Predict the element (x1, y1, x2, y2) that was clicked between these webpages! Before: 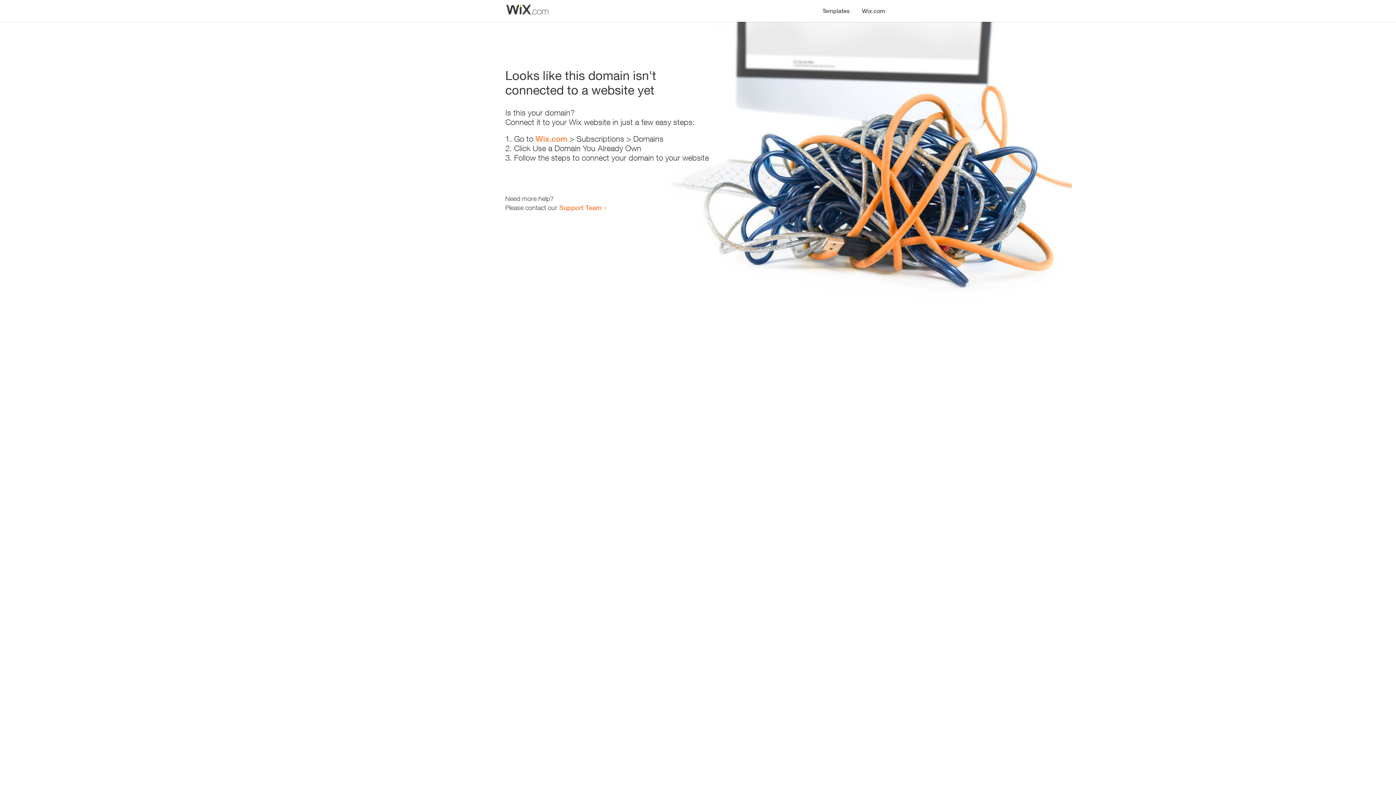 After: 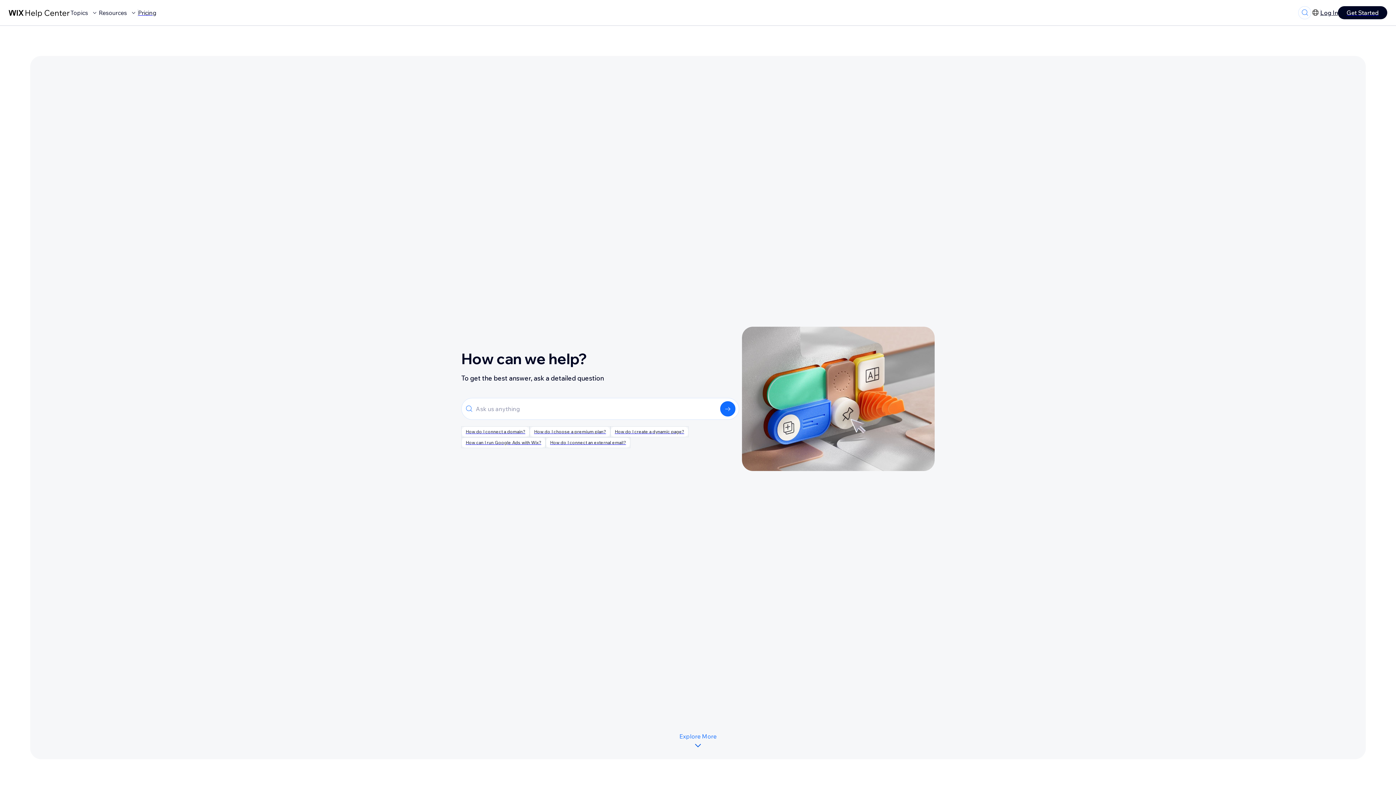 Action: bbox: (559, 203, 601, 211) label: Support Team